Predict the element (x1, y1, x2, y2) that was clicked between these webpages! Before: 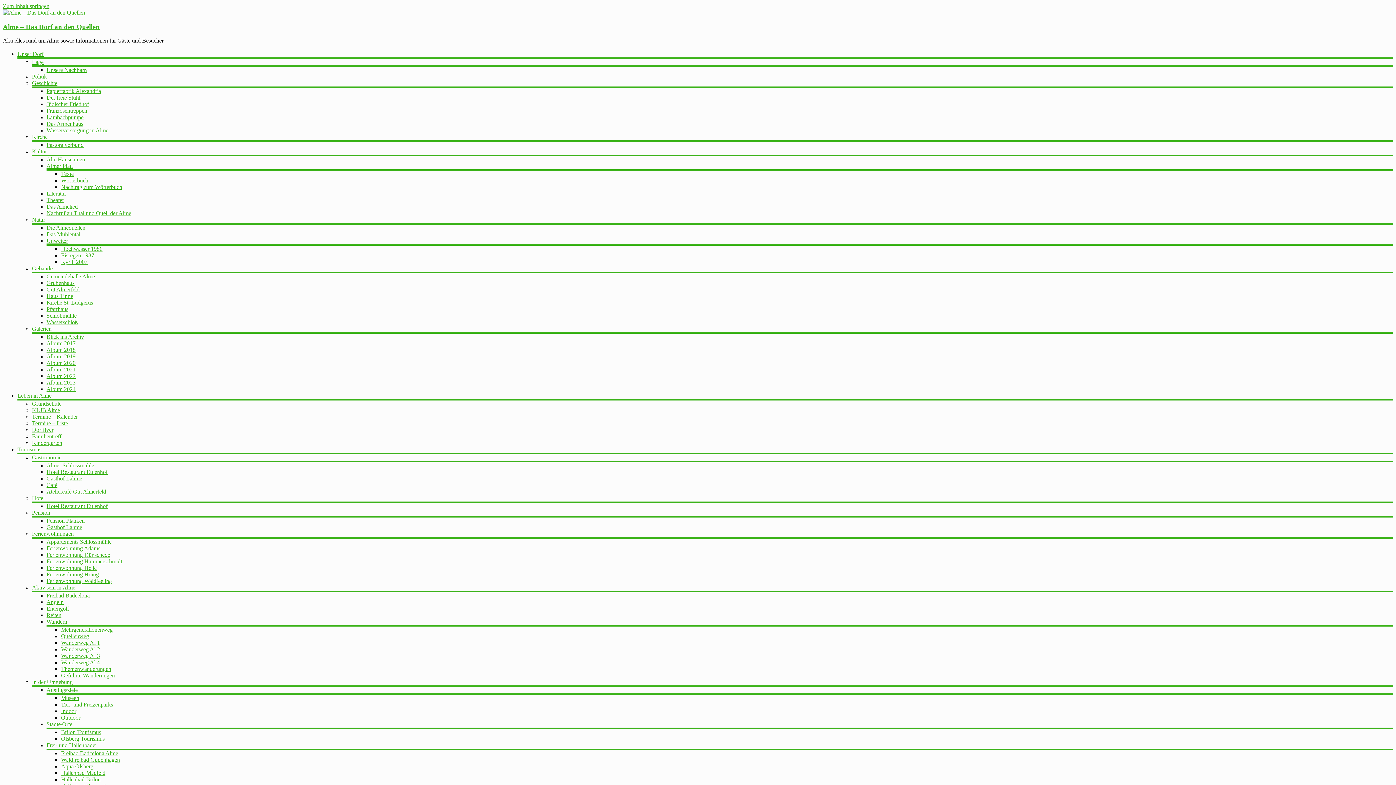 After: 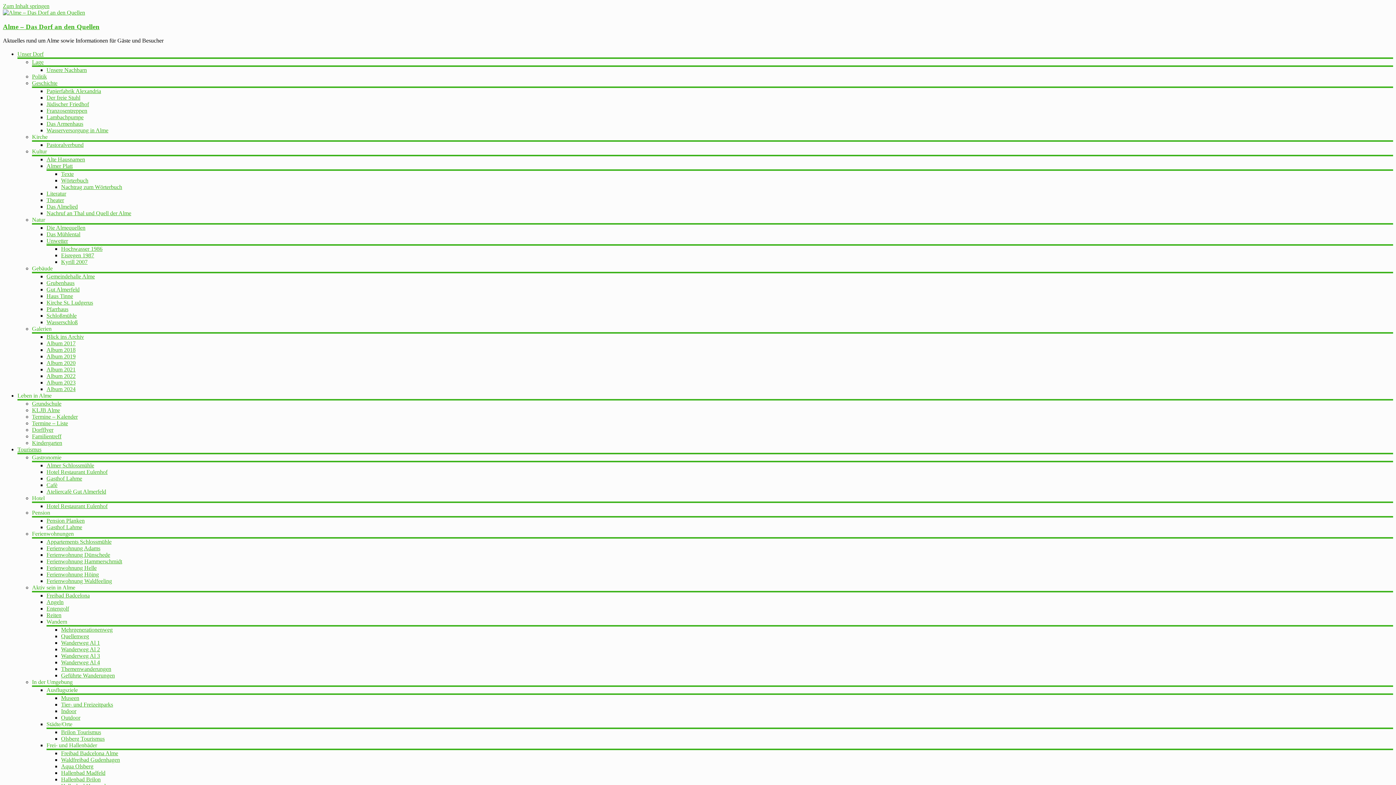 Action: bbox: (32, 426, 53, 433) label: Dorfflyer